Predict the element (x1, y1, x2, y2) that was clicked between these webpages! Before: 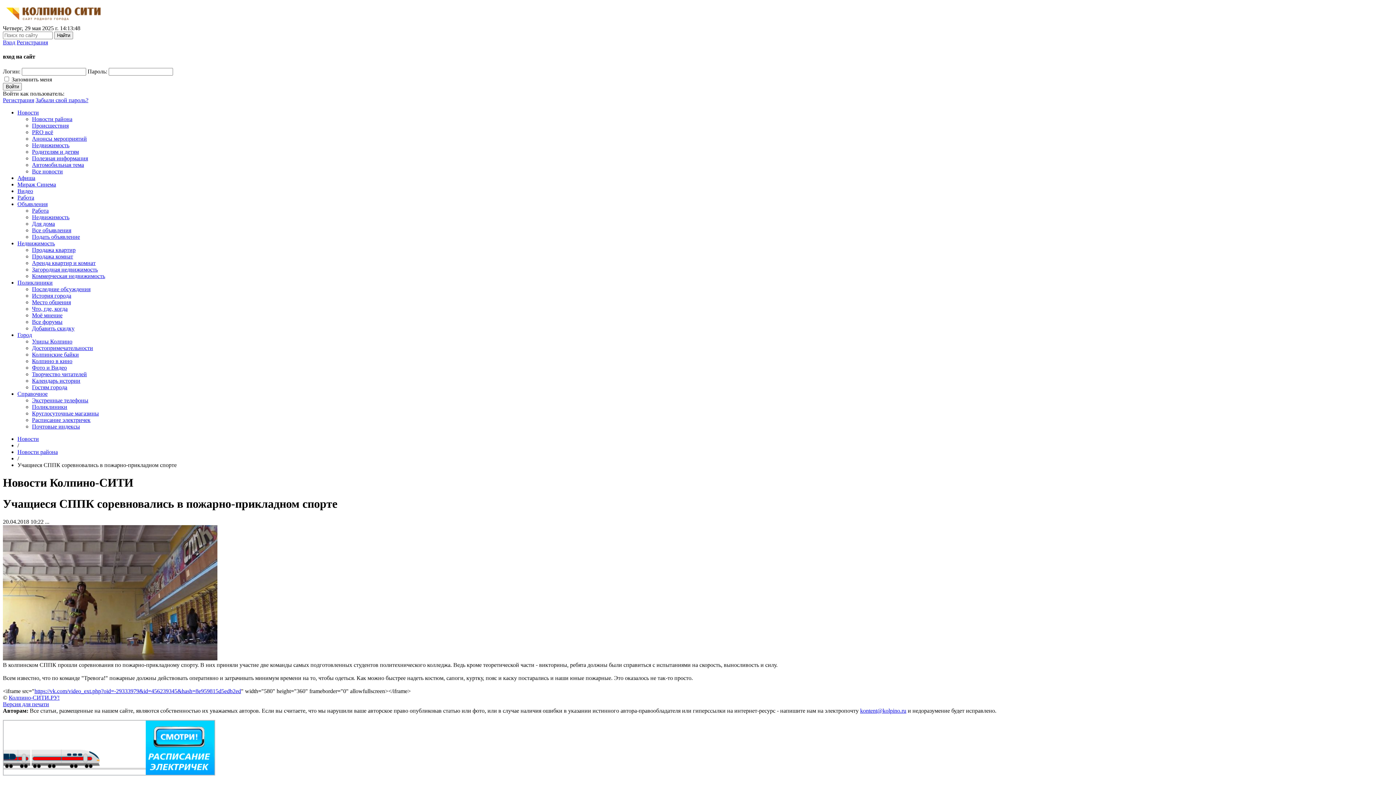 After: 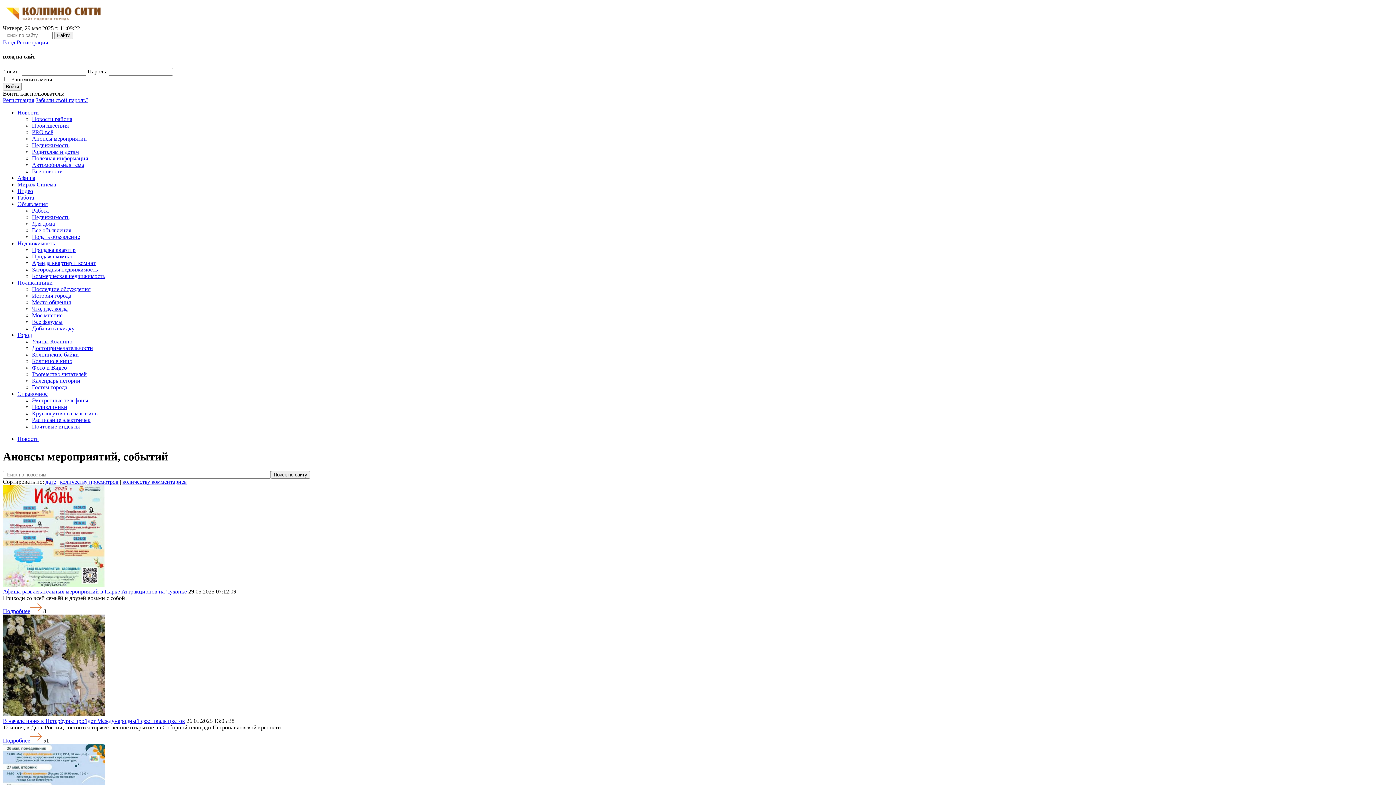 Action: label: Анонсы мероприятий bbox: (32, 135, 86, 141)